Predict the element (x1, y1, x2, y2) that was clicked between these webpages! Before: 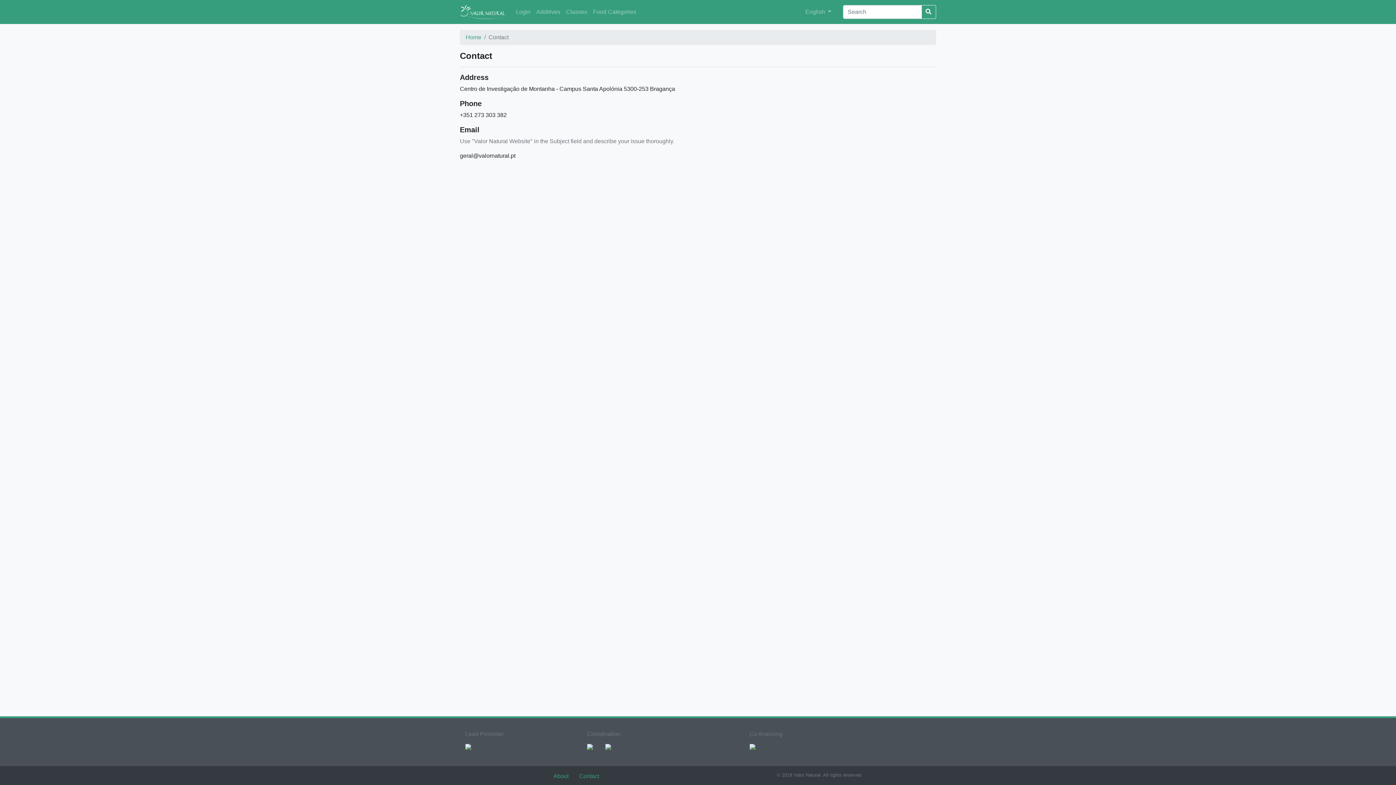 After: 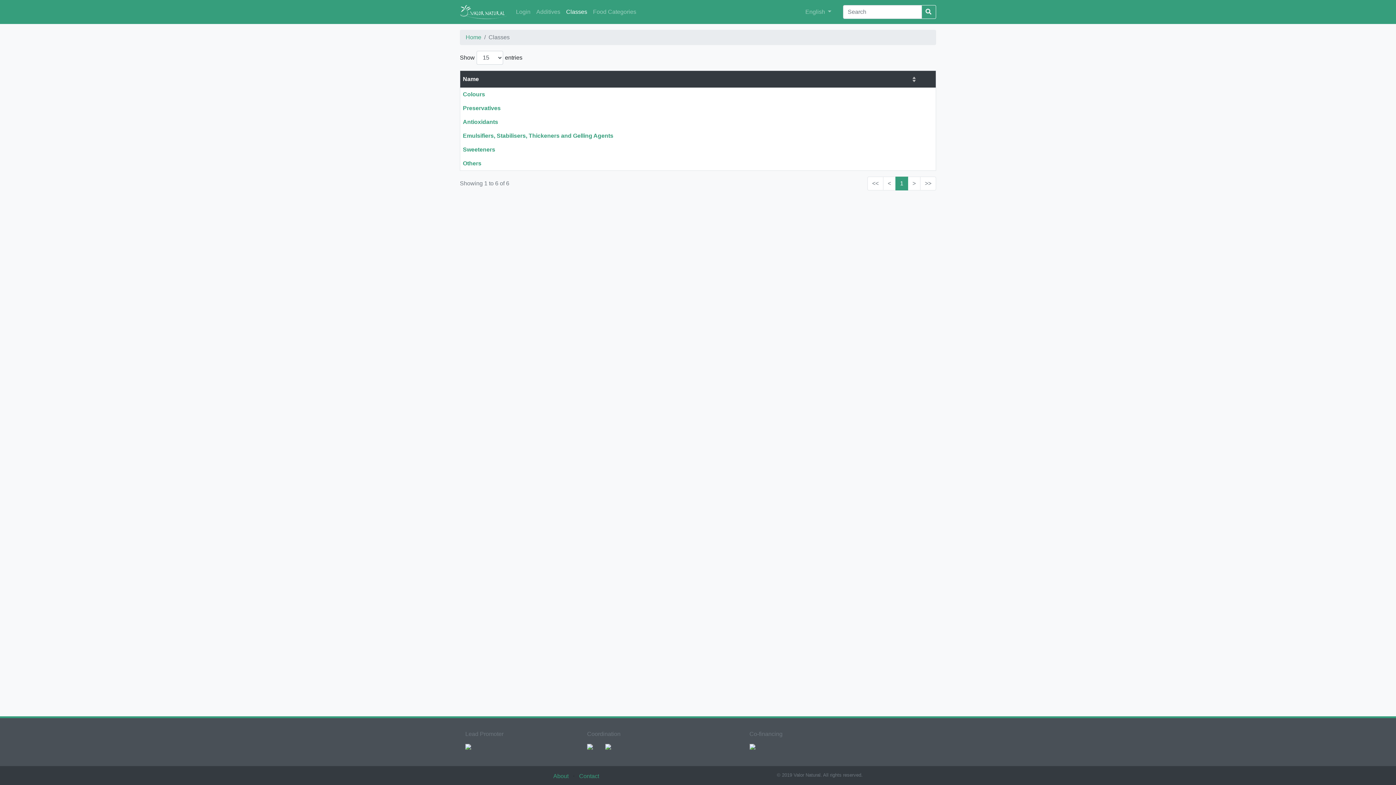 Action: bbox: (563, 4, 590, 19) label: Classes